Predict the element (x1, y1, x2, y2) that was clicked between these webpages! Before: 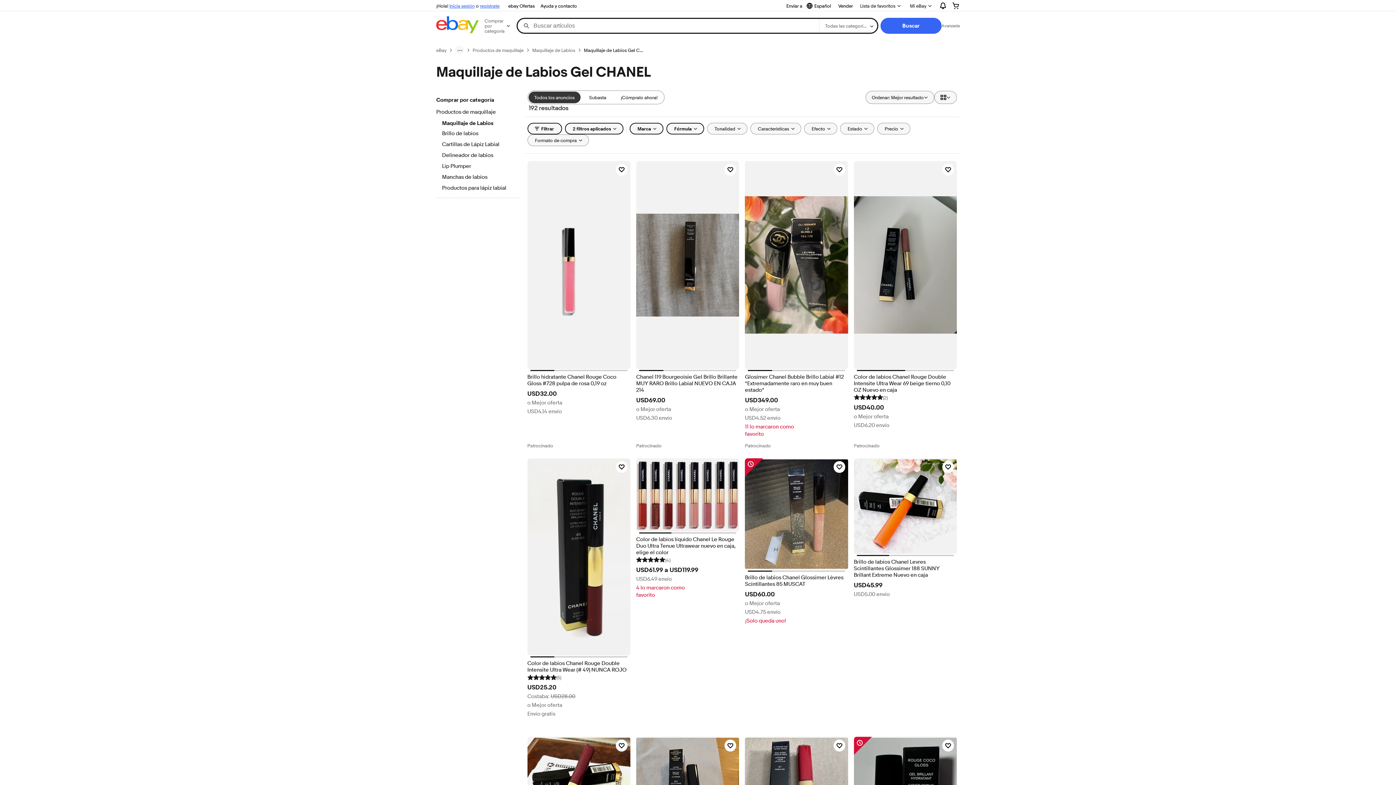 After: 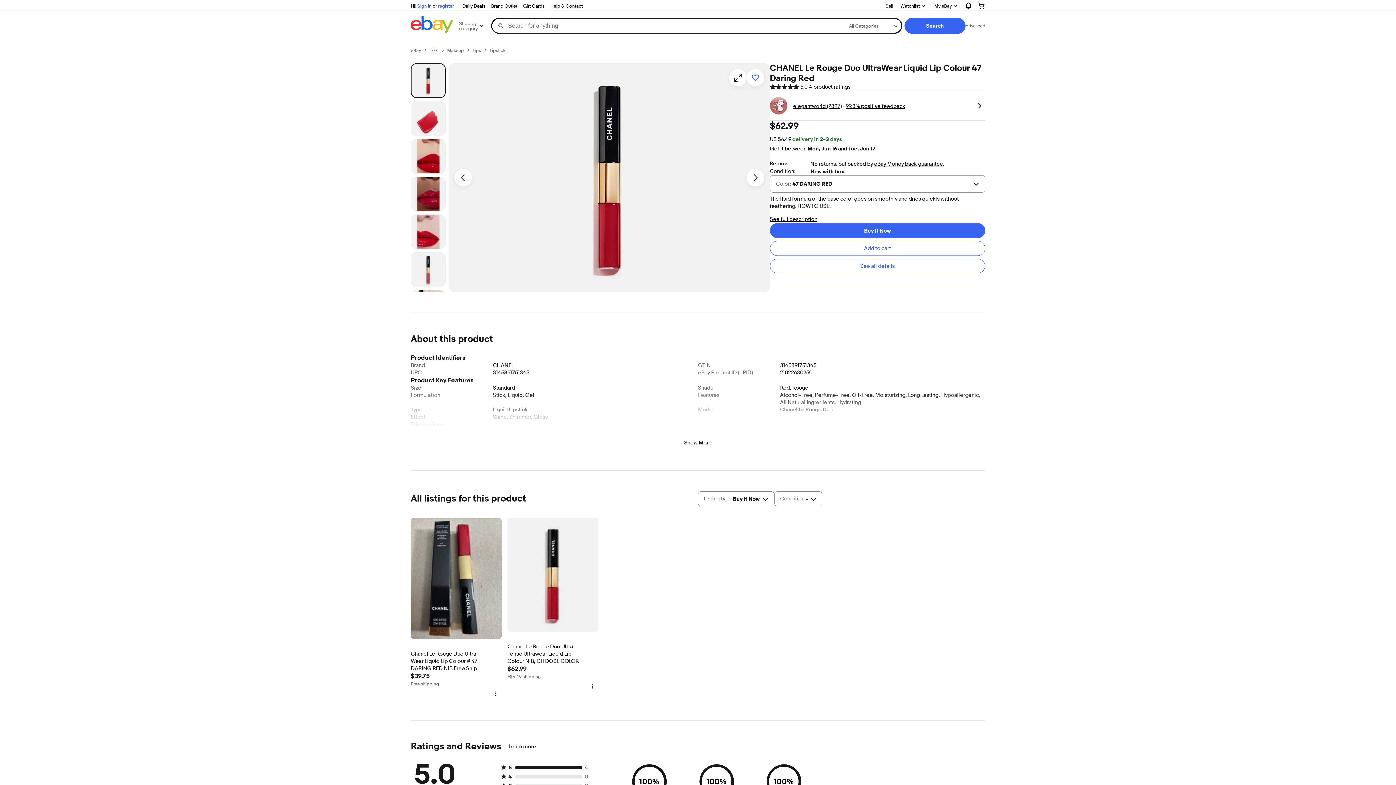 Action: bbox: (636, 458, 739, 531)